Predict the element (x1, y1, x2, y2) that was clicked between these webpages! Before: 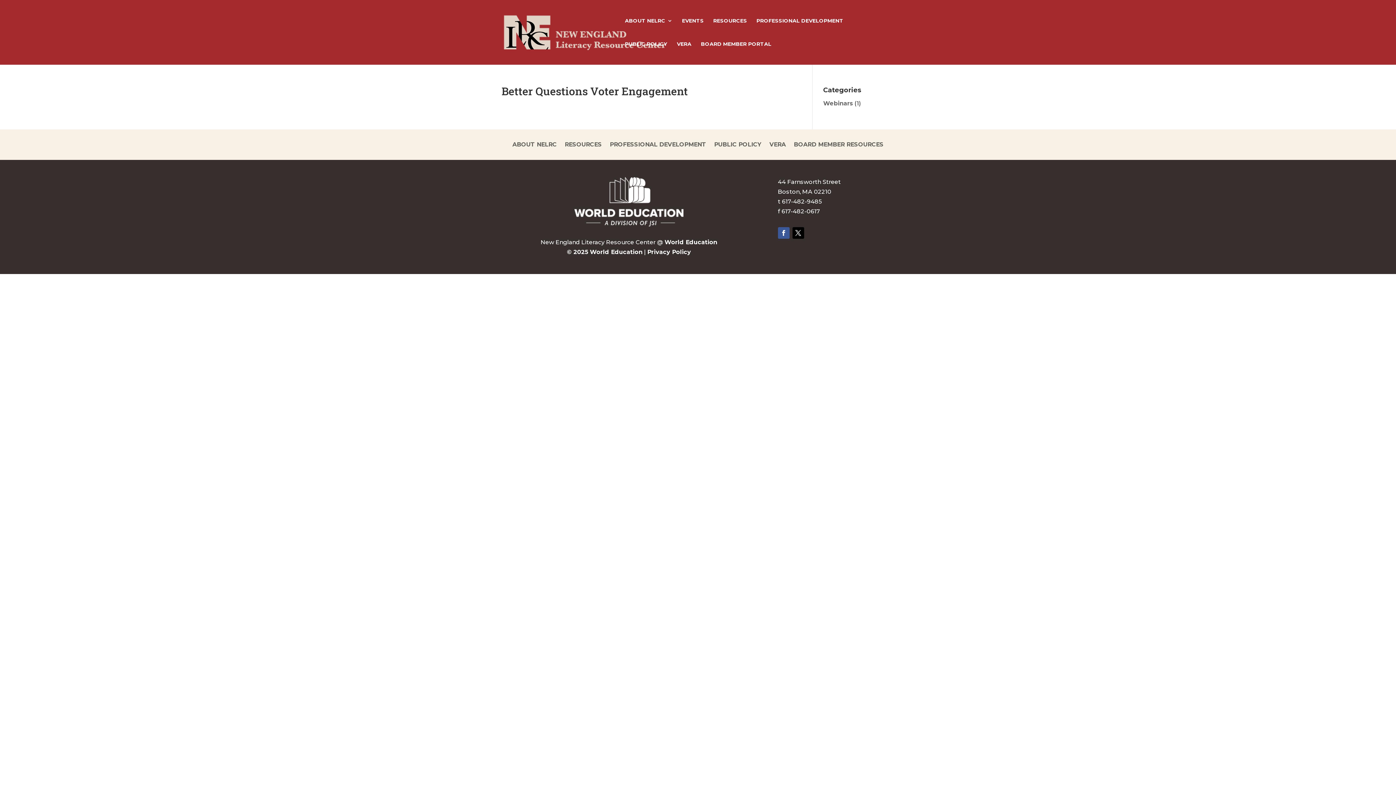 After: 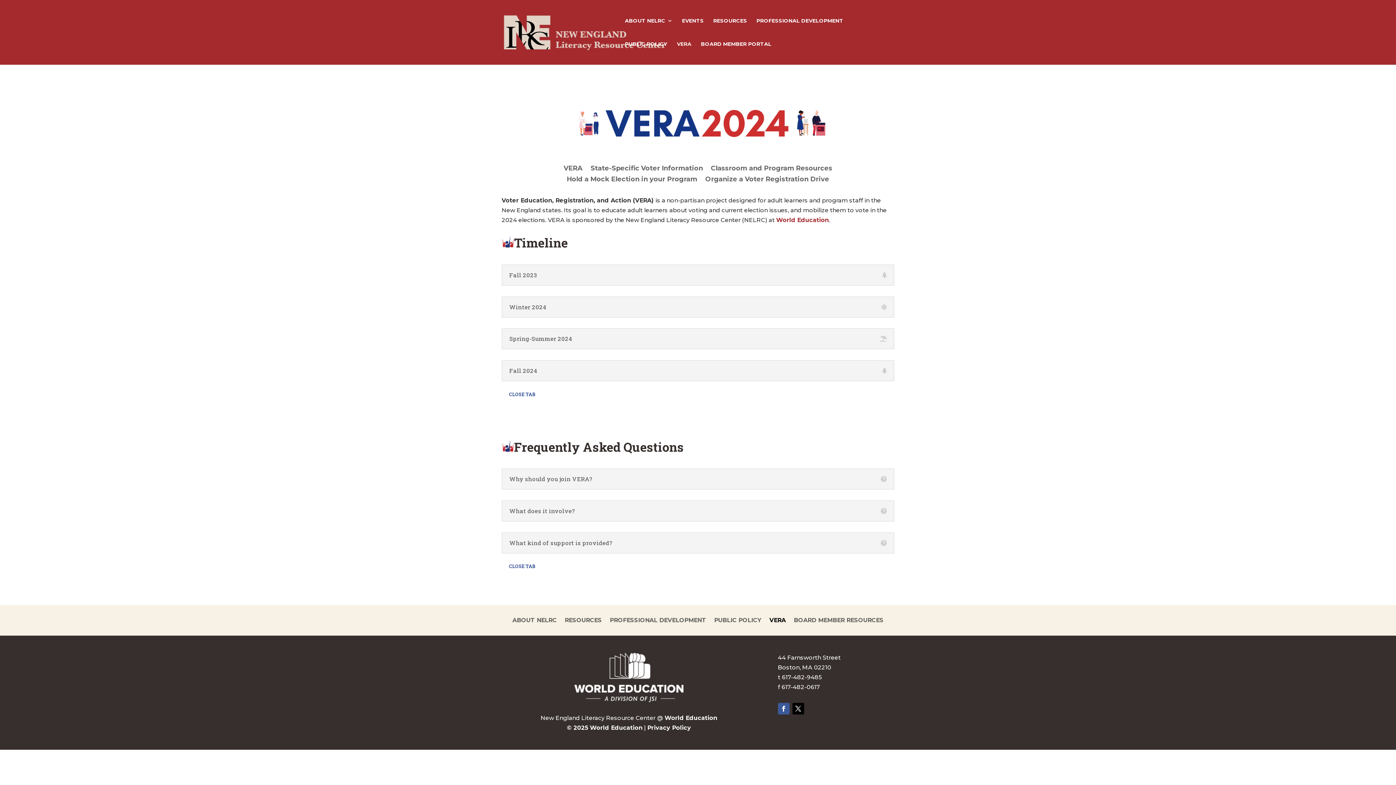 Action: bbox: (677, 41, 691, 64) label: VERA